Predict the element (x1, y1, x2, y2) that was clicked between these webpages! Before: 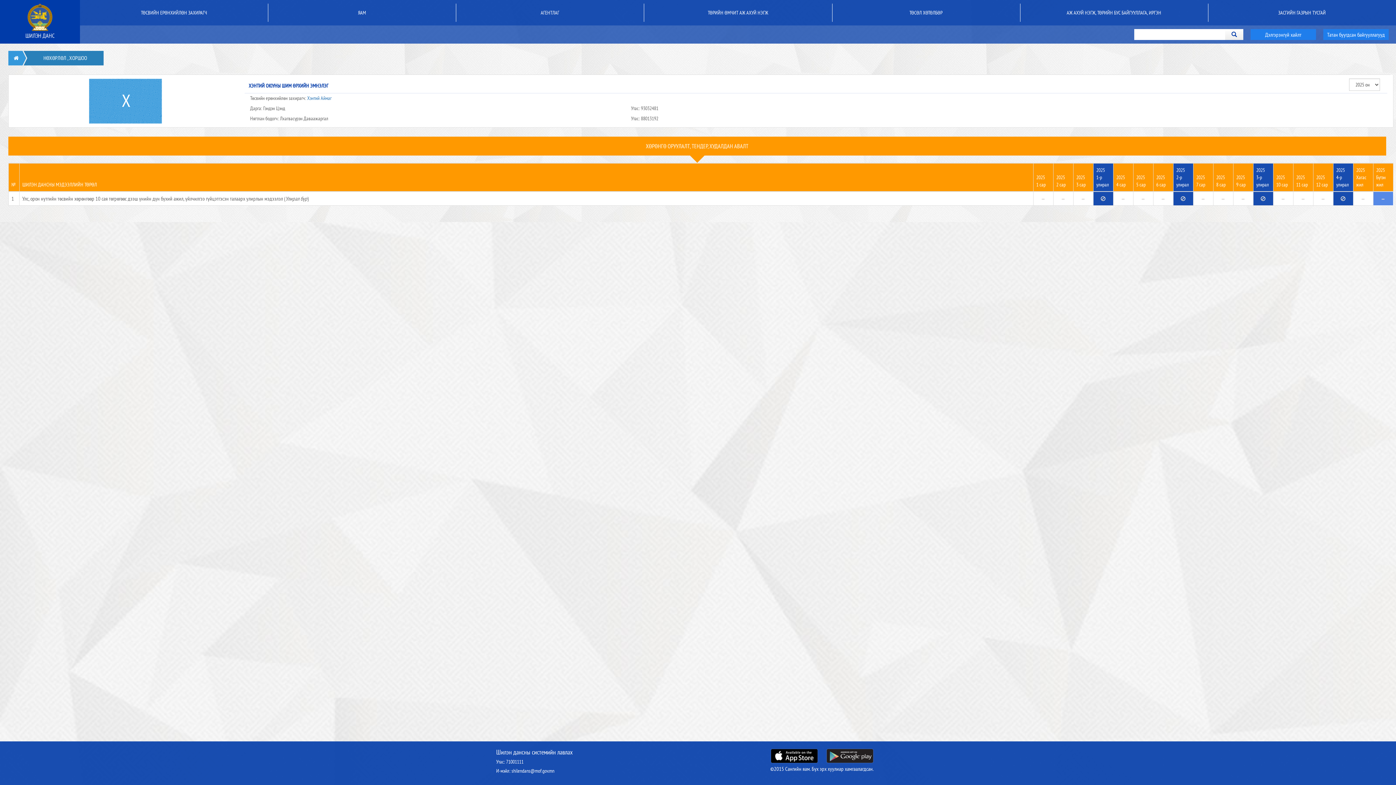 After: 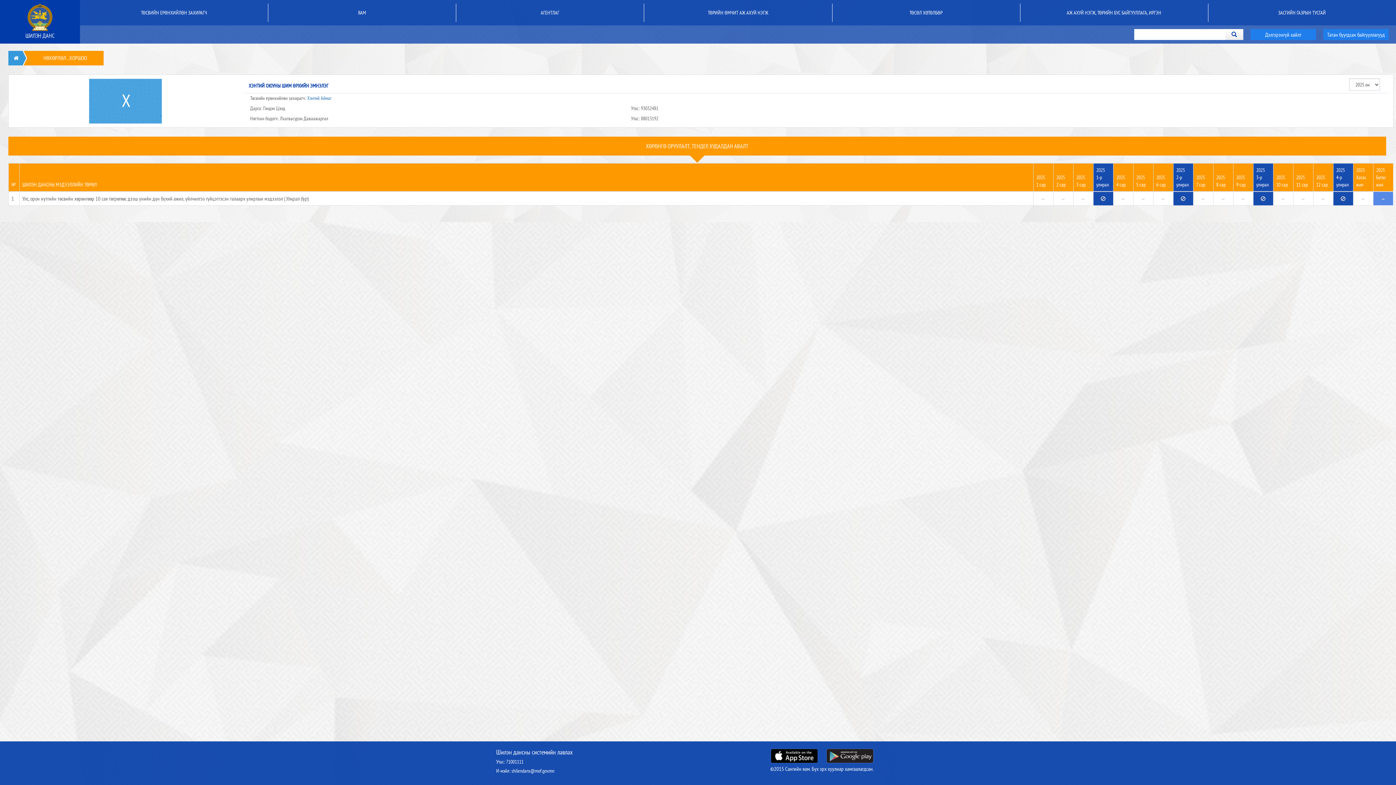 Action: bbox: (30, 50, 103, 65) label: НӨХӨРЛӨЛ , ХОРШОО